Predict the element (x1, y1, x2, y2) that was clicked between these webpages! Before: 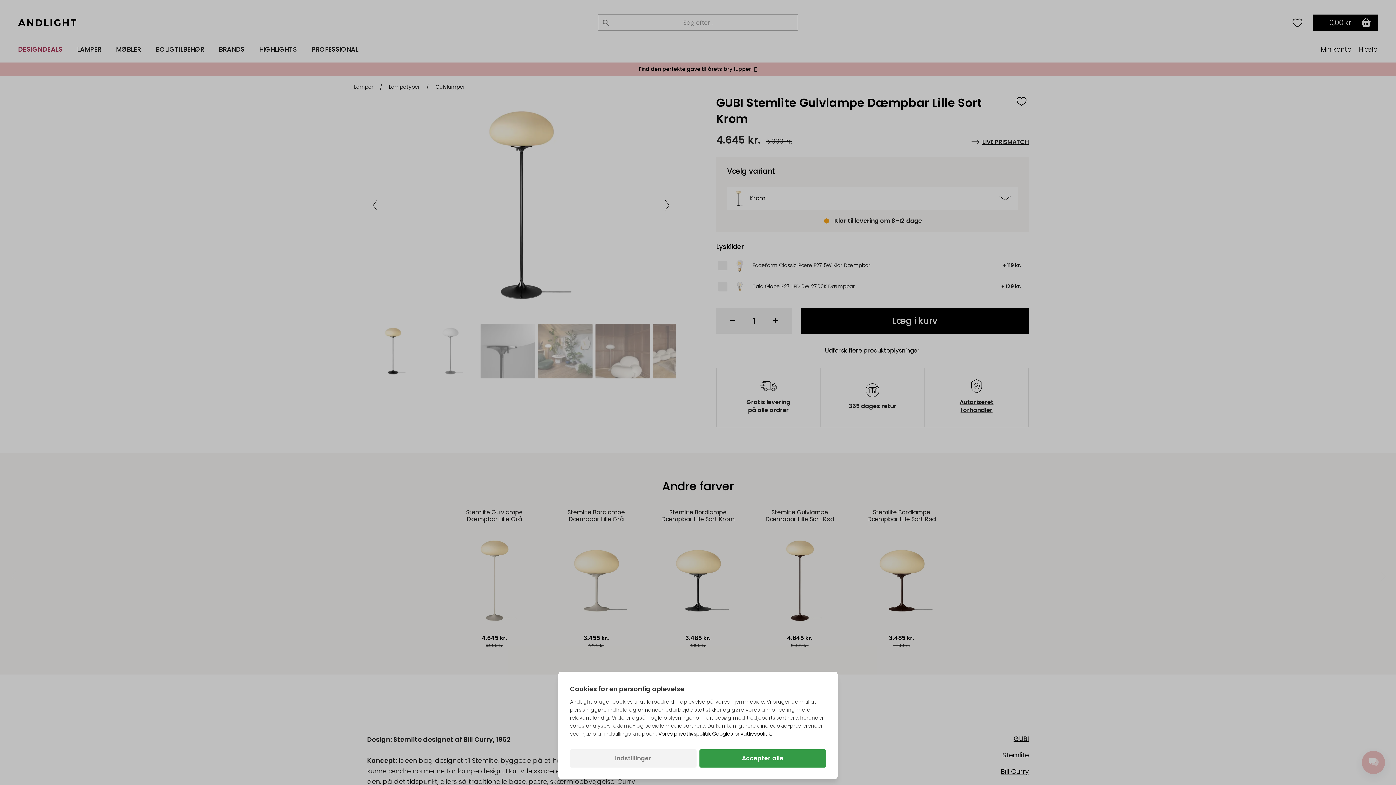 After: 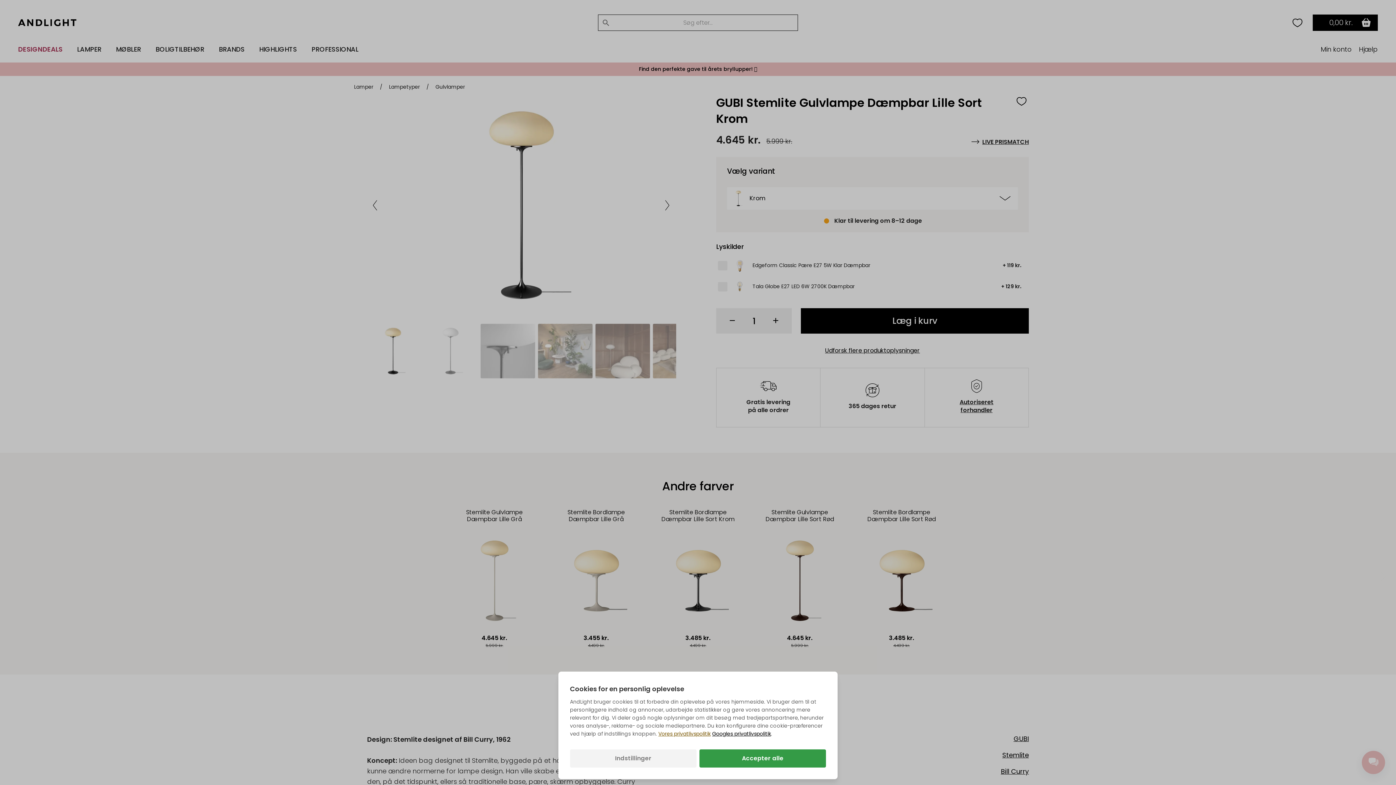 Action: bbox: (658, 730, 710, 738) label: Vores privatlivspolitik